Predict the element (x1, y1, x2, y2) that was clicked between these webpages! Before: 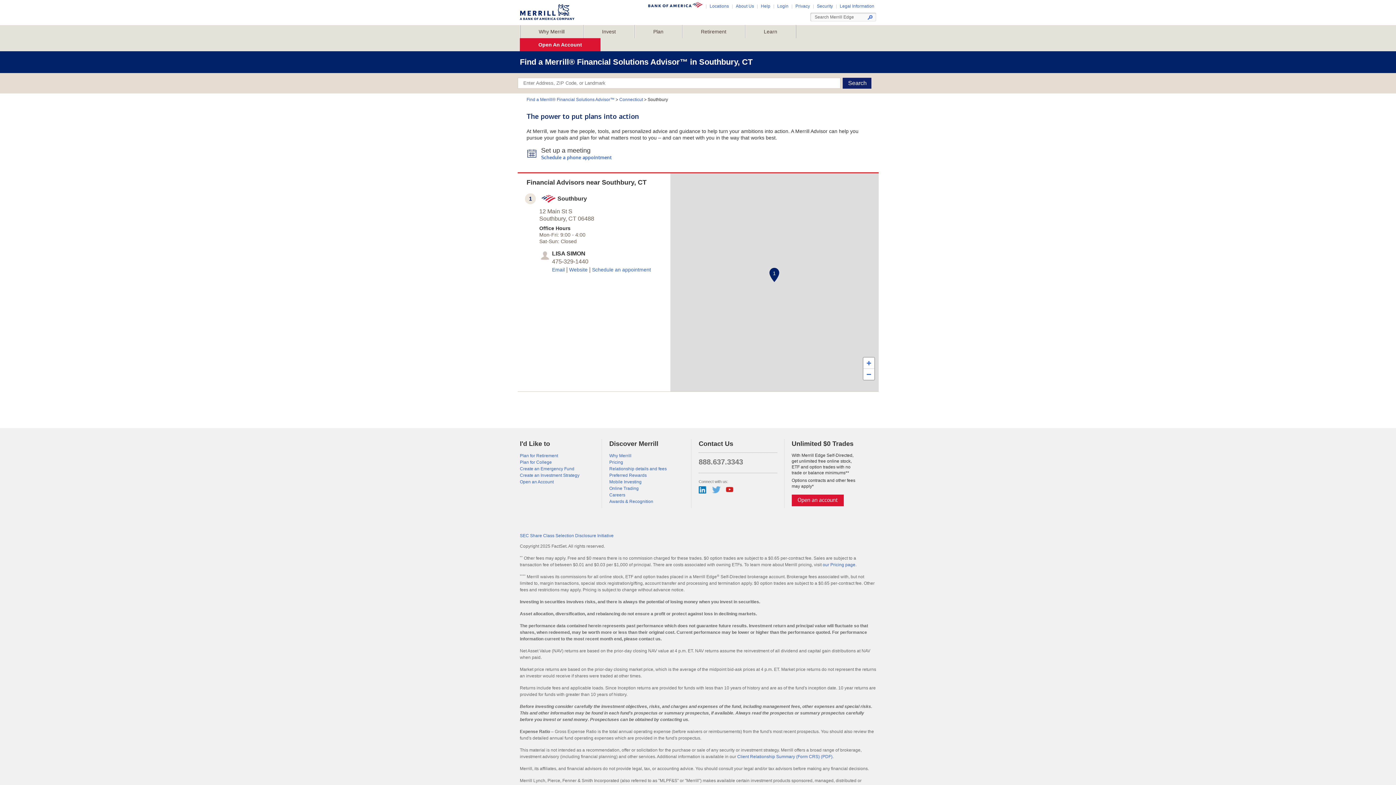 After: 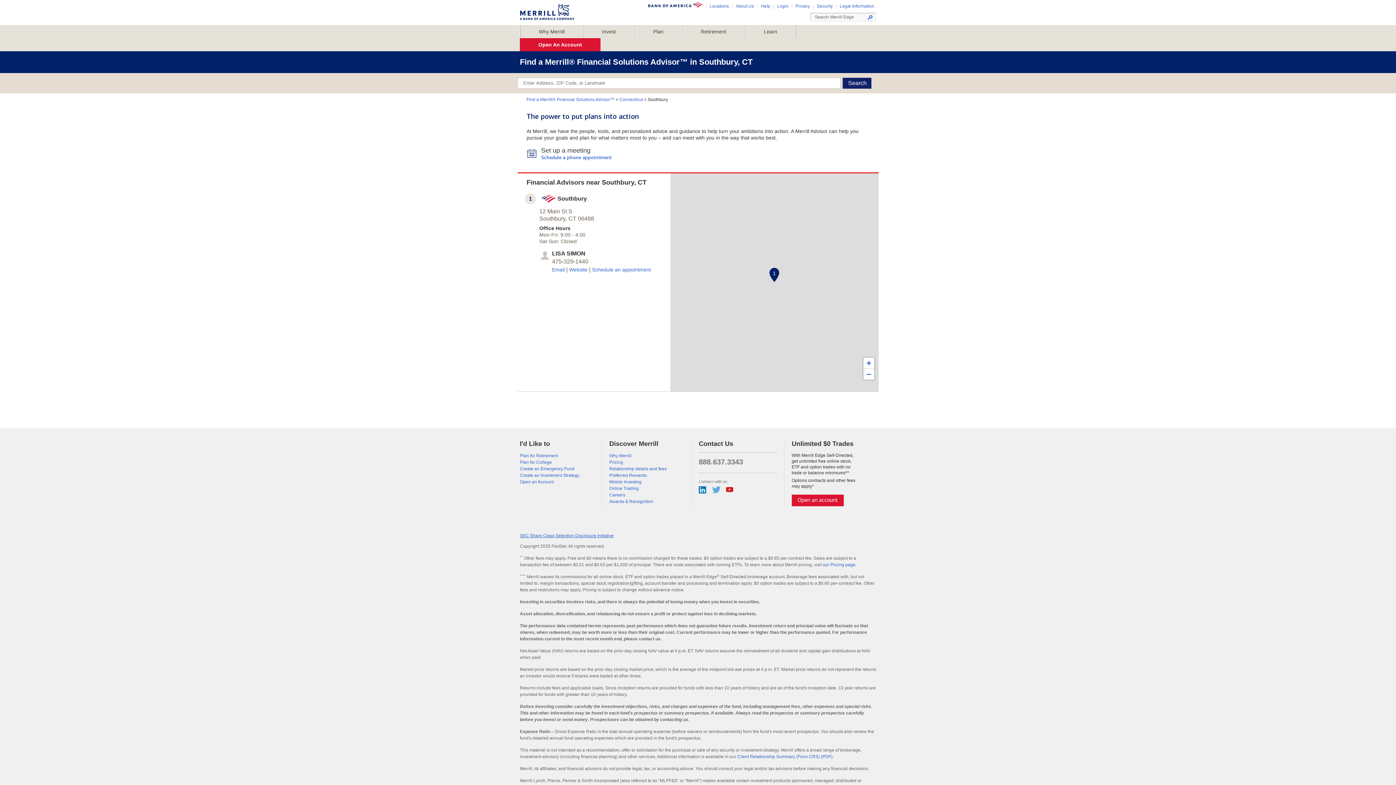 Action: bbox: (520, 533, 613, 538) label: SEC Share Class Selection Disclosure Initiative